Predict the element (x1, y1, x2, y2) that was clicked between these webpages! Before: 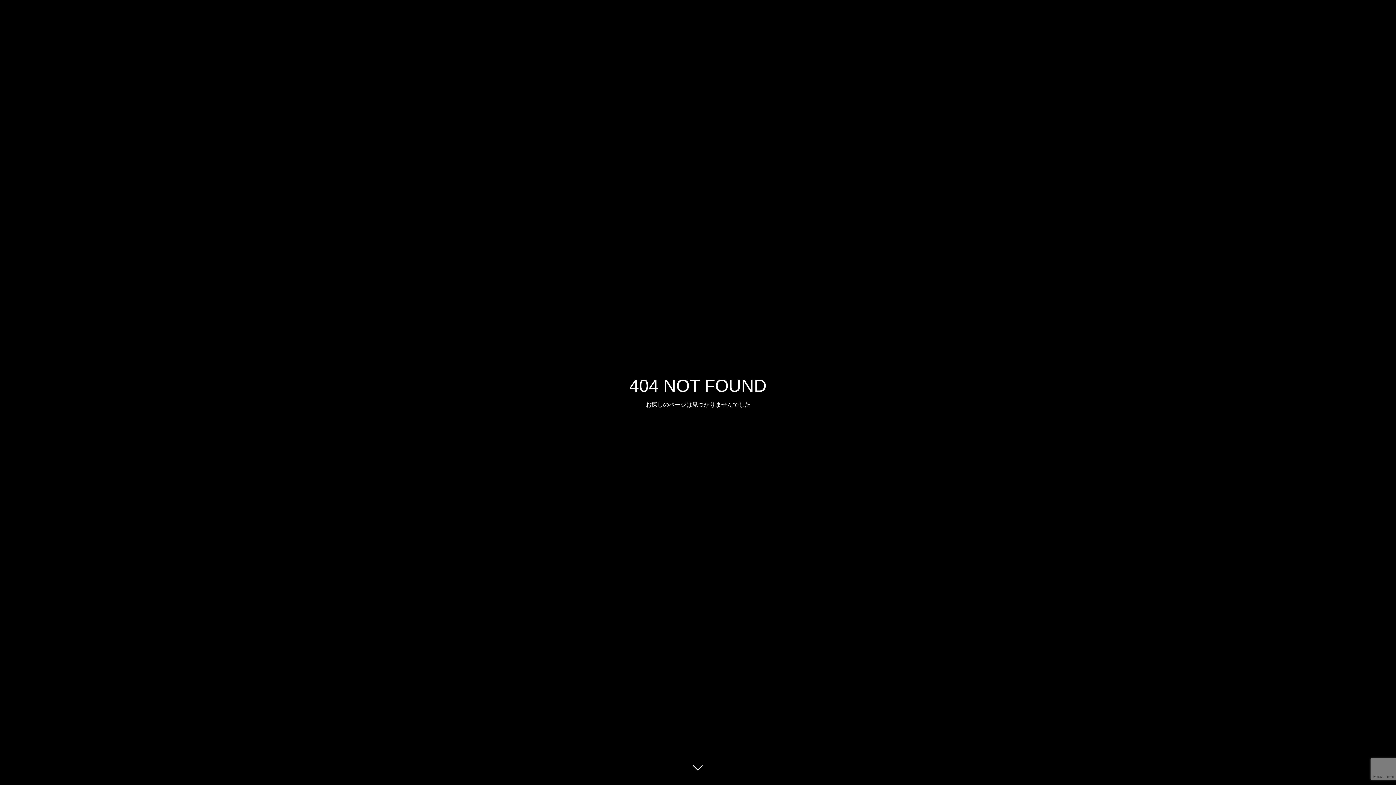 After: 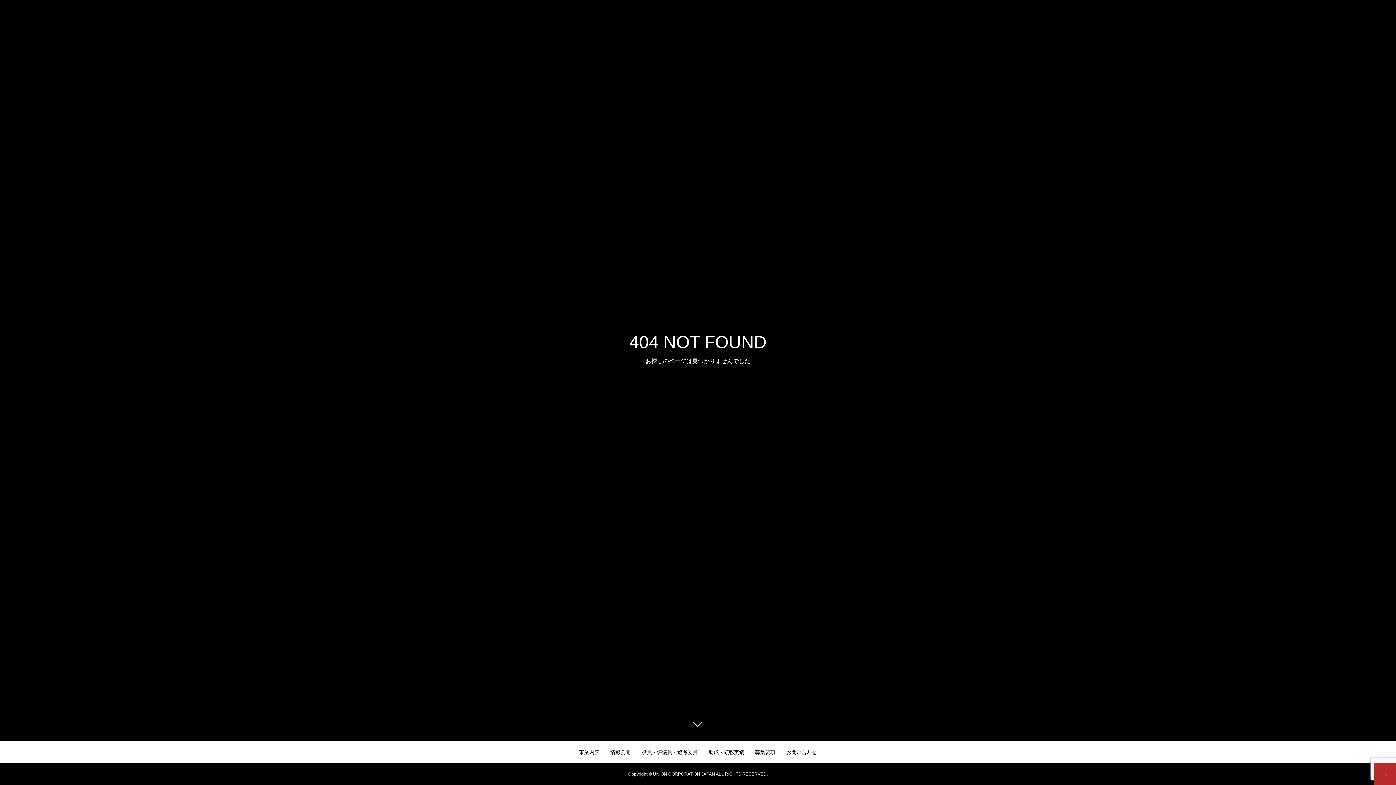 Action: bbox: (687, 760, 709, 781)